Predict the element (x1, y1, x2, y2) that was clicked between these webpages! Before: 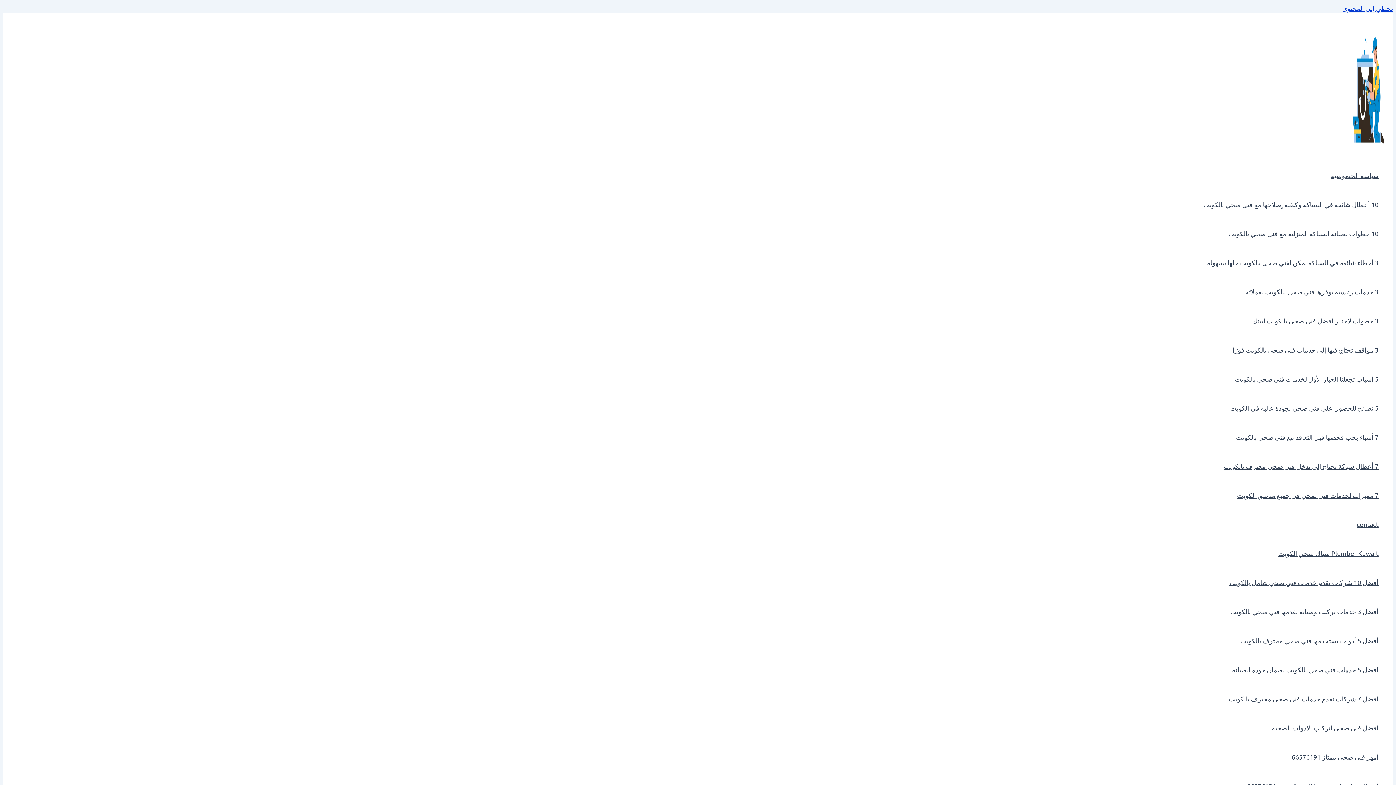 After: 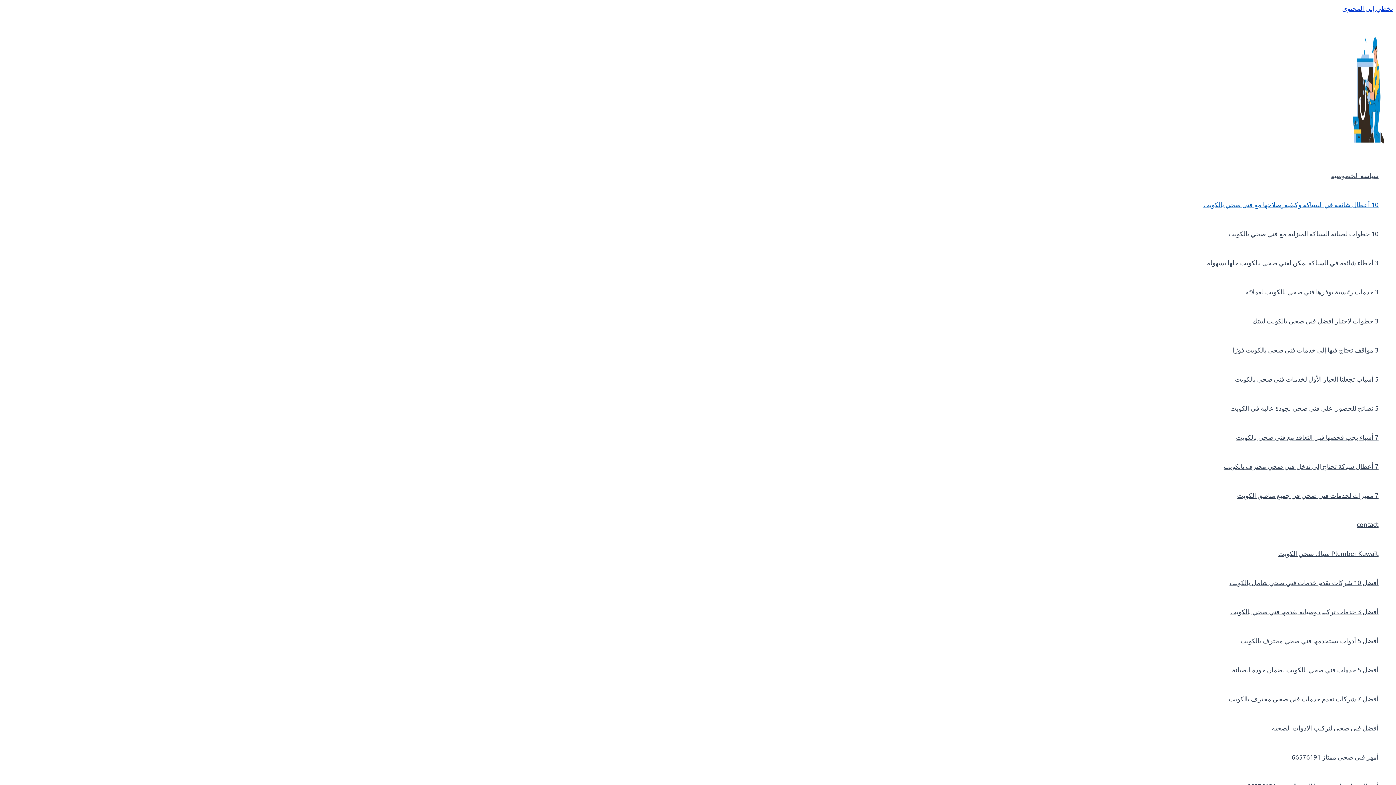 Action: label: 10 أعطال شائعة في السباكة وكيفية إصلاحها مع فني صحي بالكويت bbox: (1203, 190, 1378, 219)